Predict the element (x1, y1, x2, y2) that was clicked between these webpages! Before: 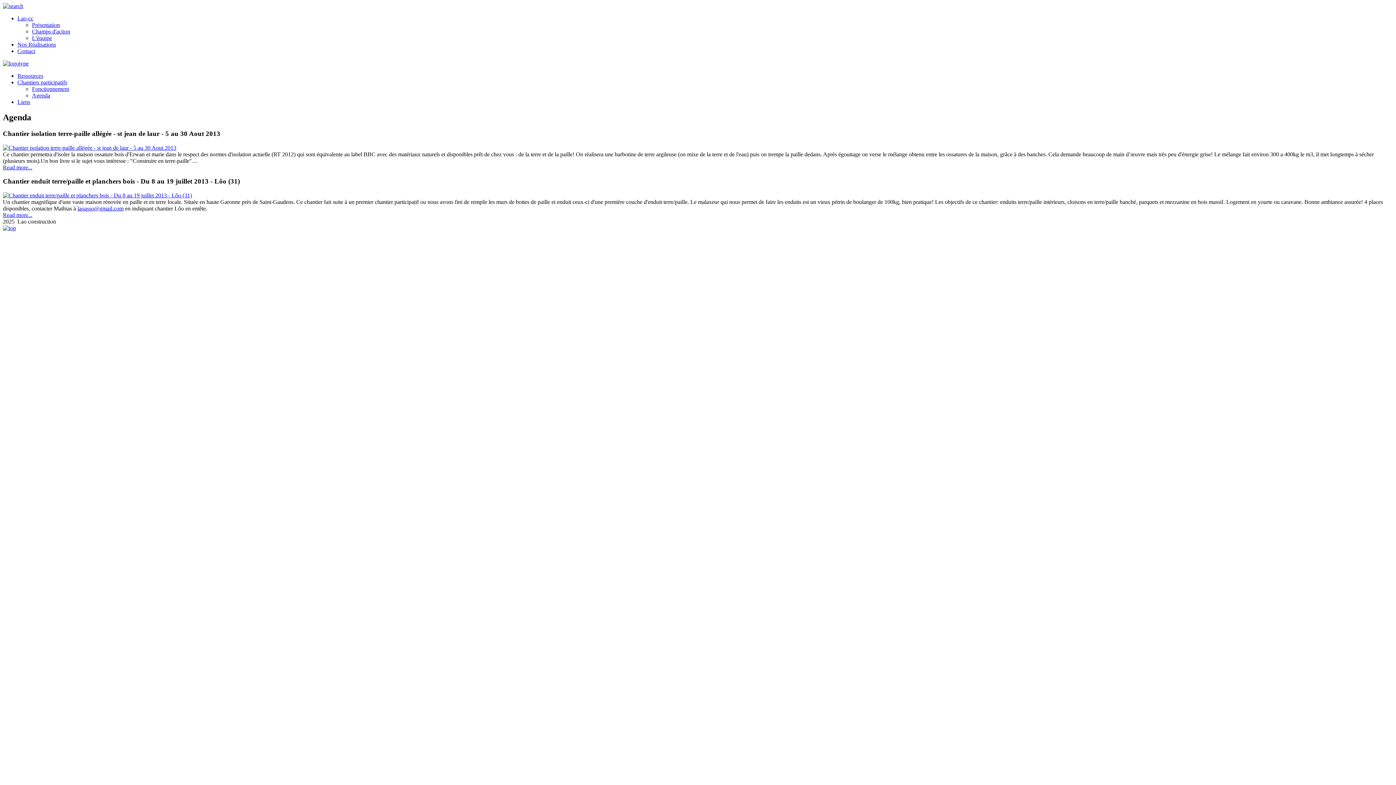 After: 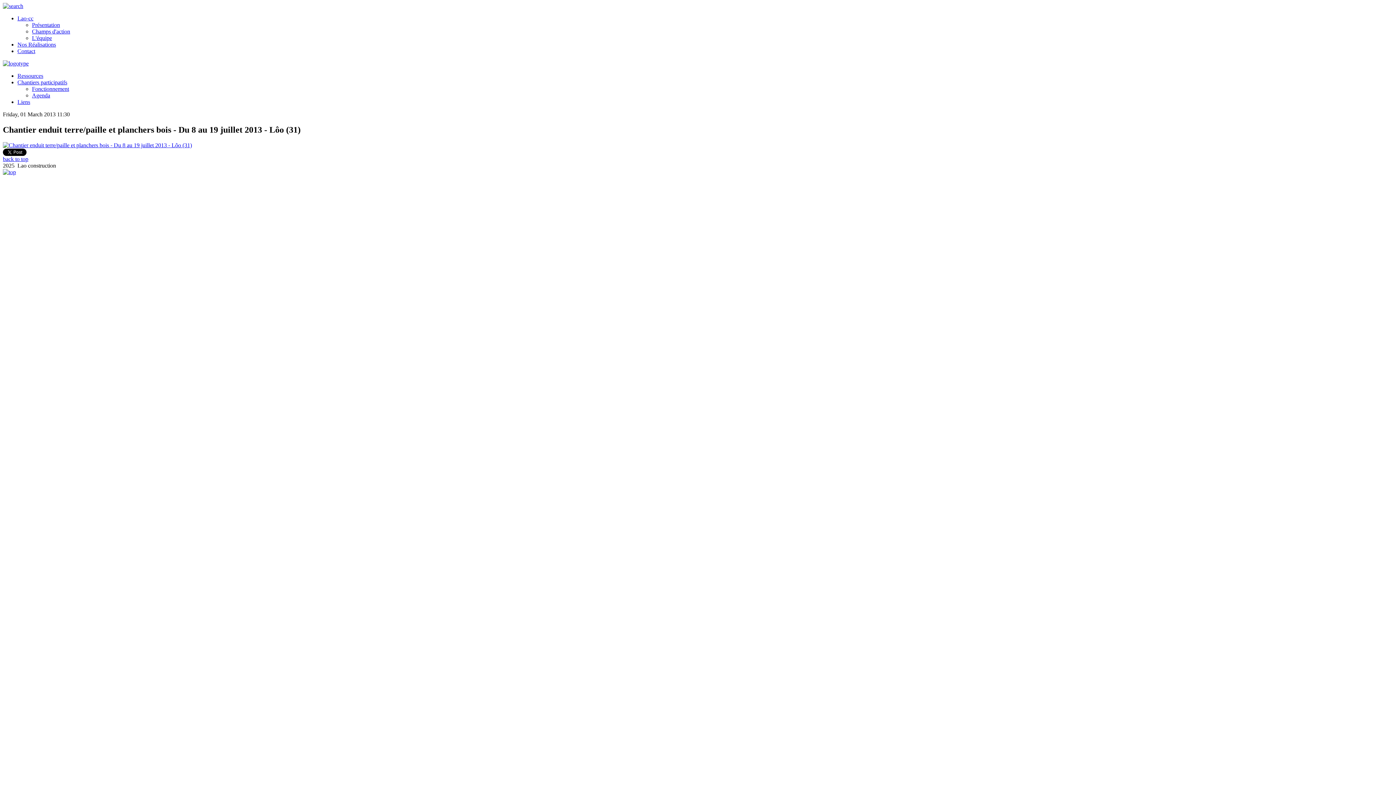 Action: bbox: (2, 211, 32, 218) label: Read more...